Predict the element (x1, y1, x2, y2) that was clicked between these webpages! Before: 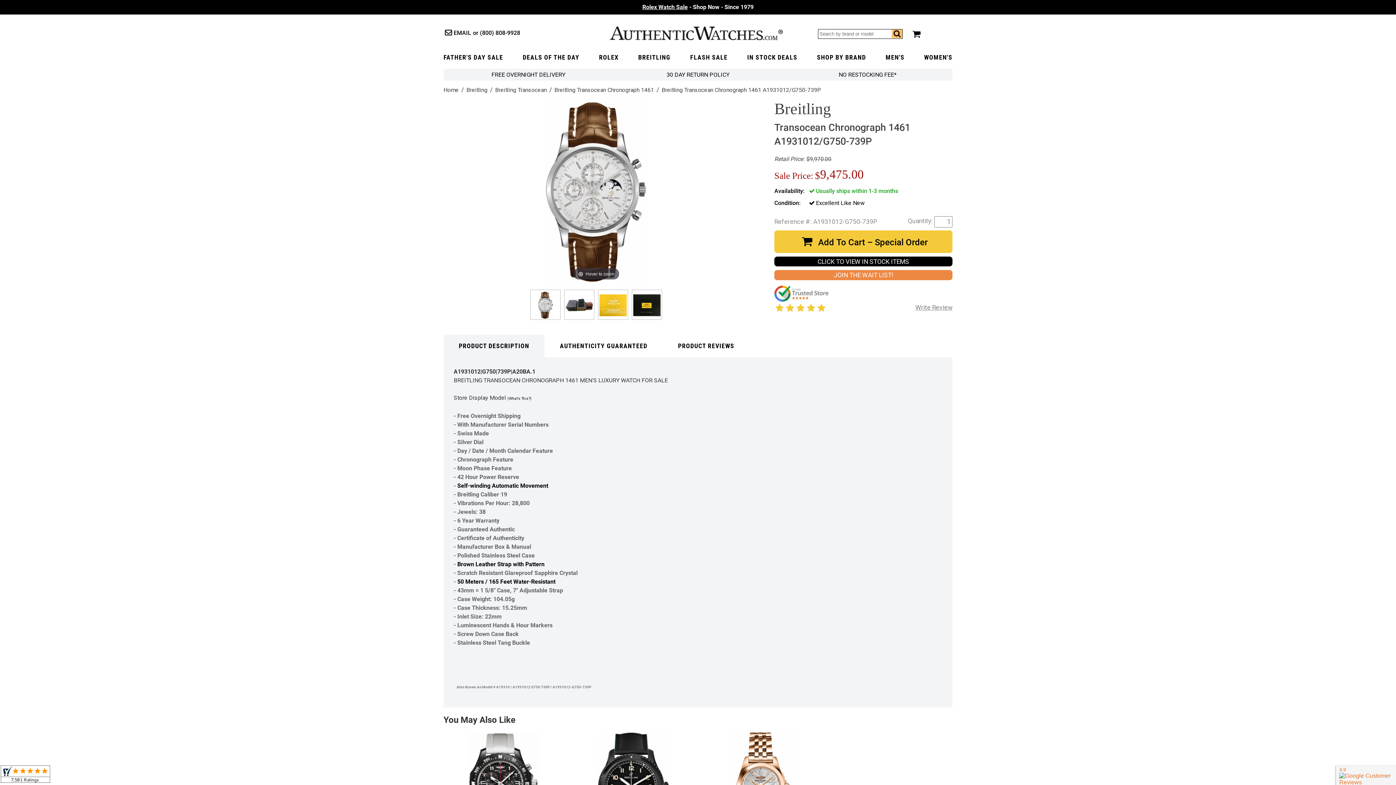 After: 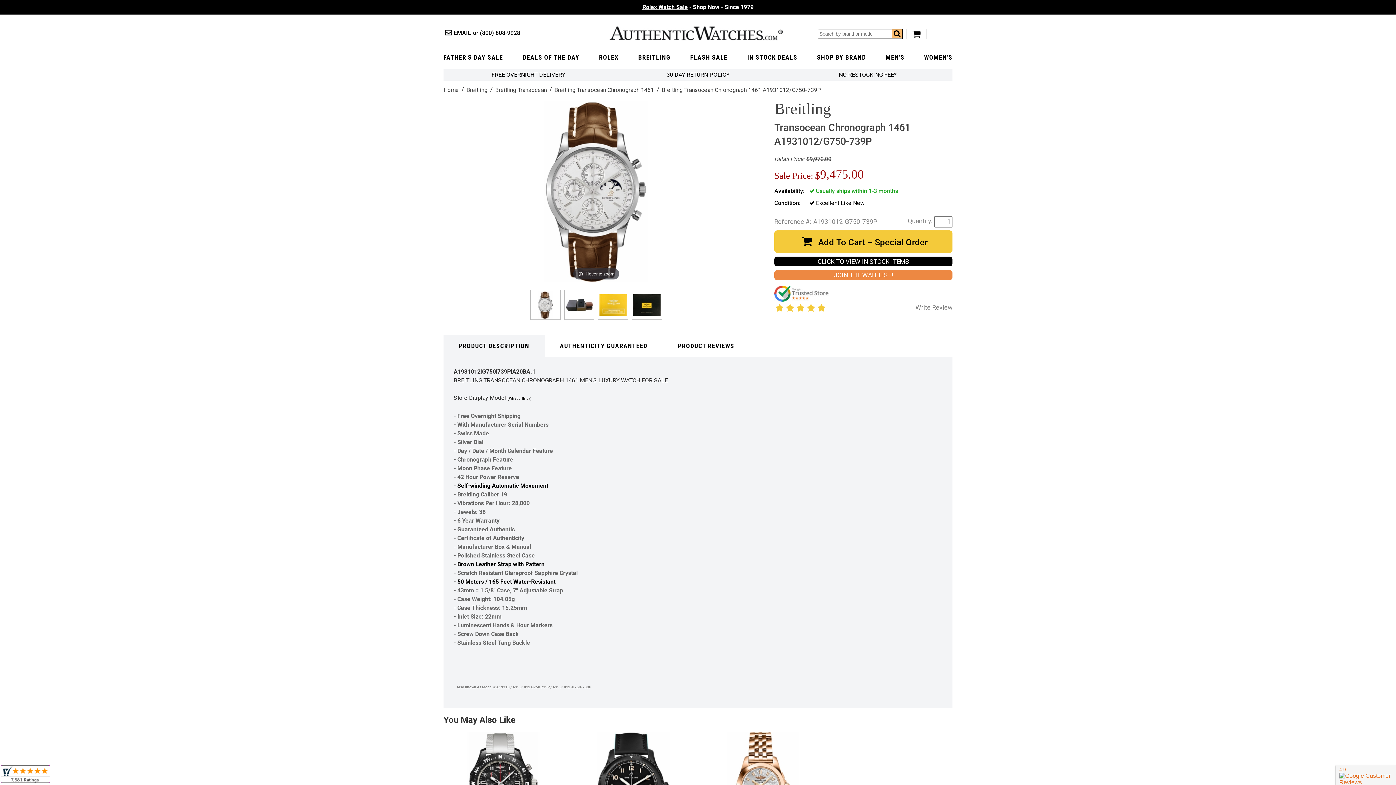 Action: label: 50 Meters / 165 Feet Water-Resistant
 bbox: (457, 578, 555, 585)